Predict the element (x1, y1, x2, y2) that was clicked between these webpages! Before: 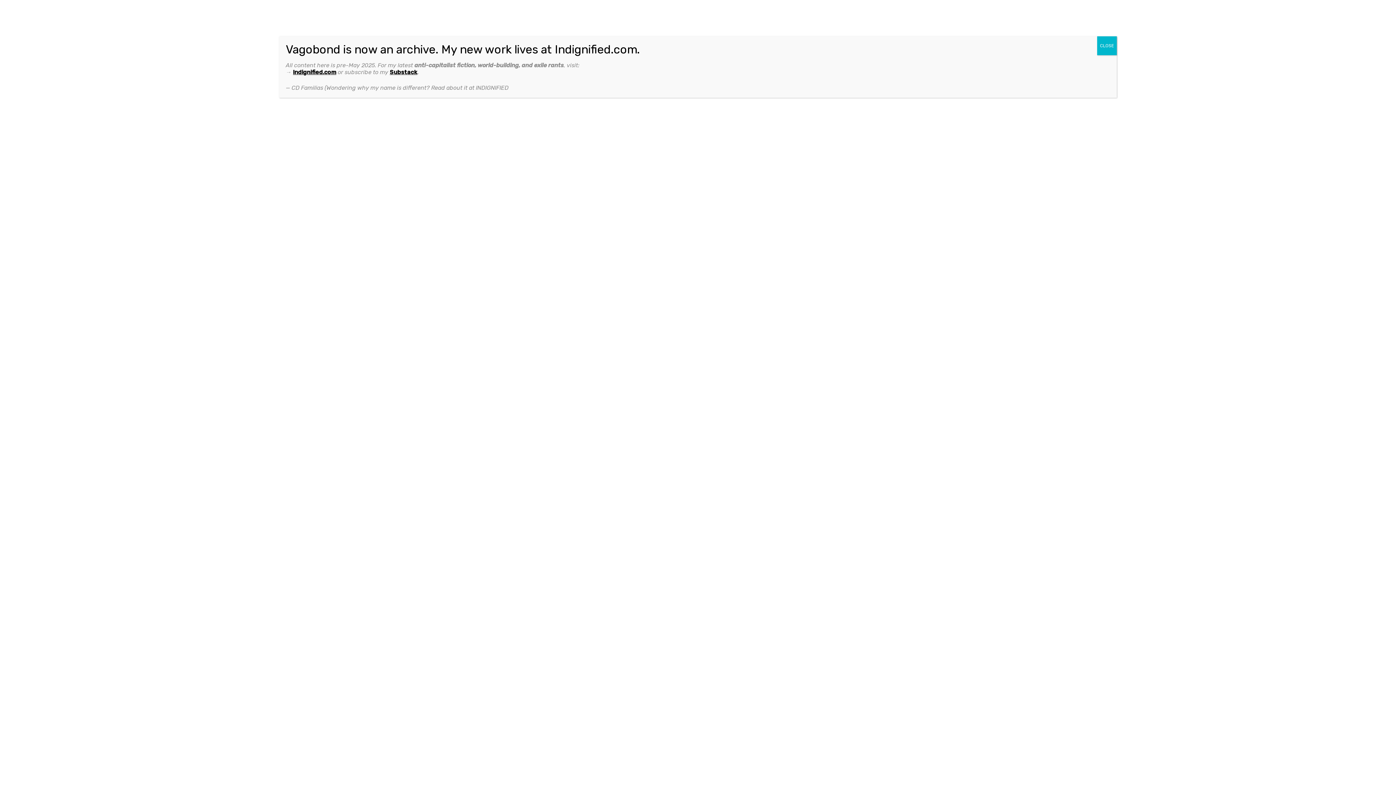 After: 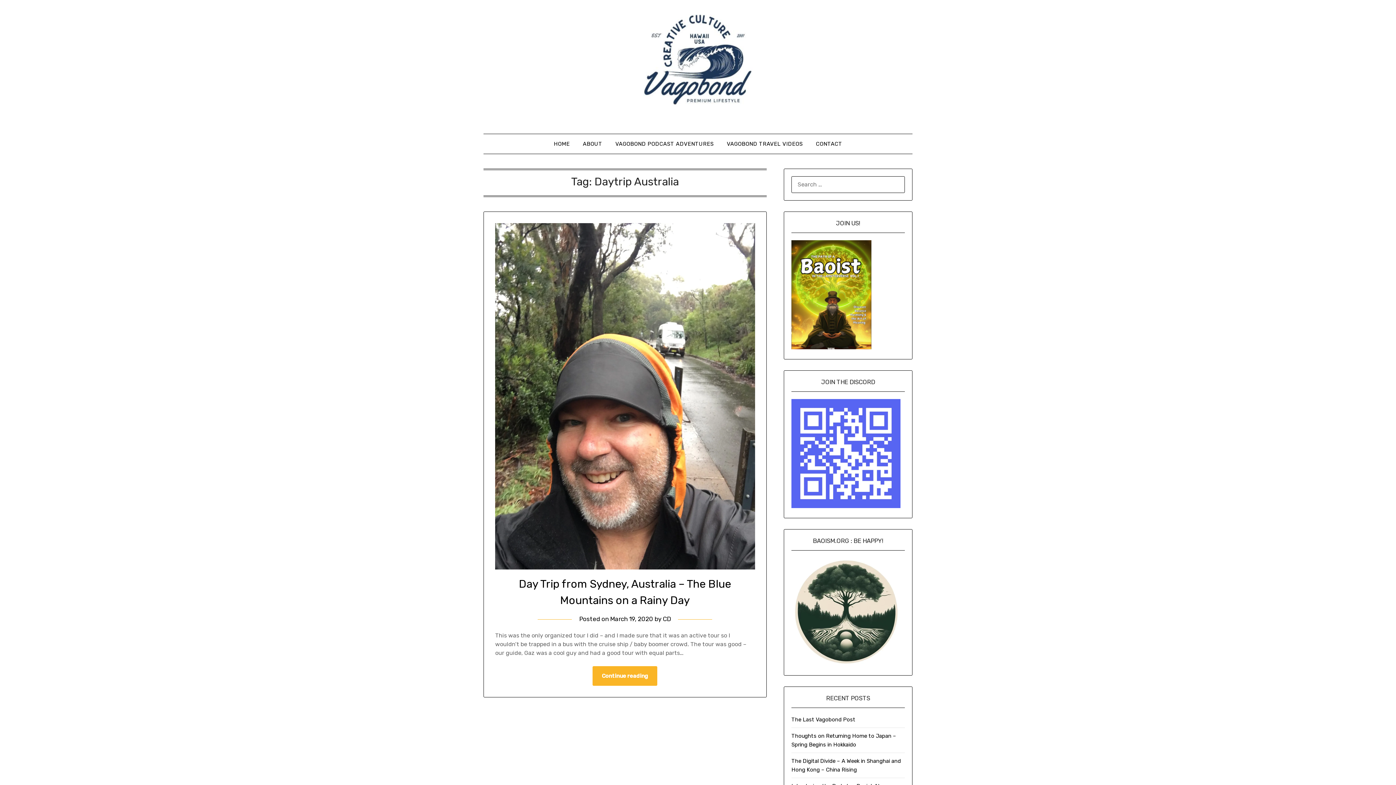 Action: label: Close bbox: (1097, 36, 1117, 55)